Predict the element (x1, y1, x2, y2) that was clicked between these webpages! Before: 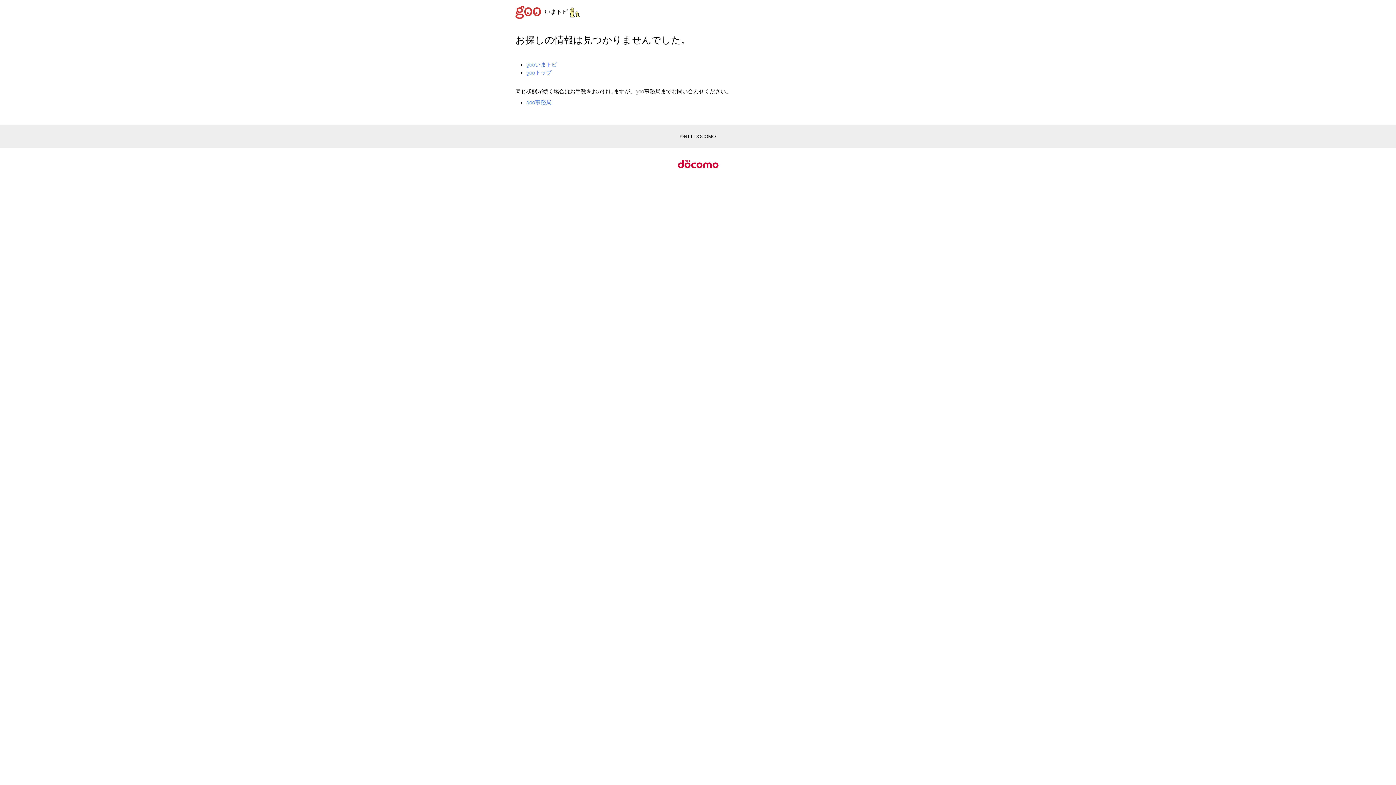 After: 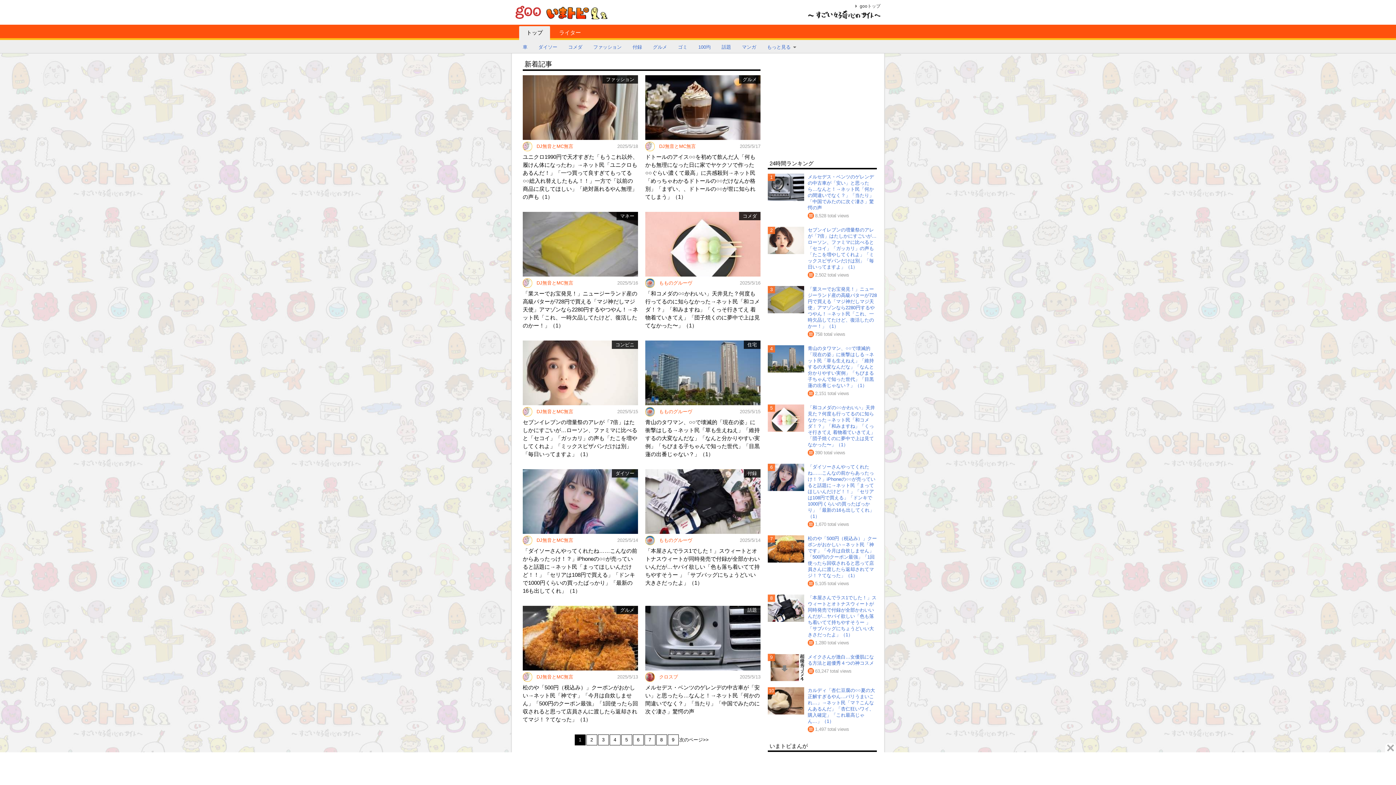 Action: label: いまトピ bbox: (544, 8, 580, 14)